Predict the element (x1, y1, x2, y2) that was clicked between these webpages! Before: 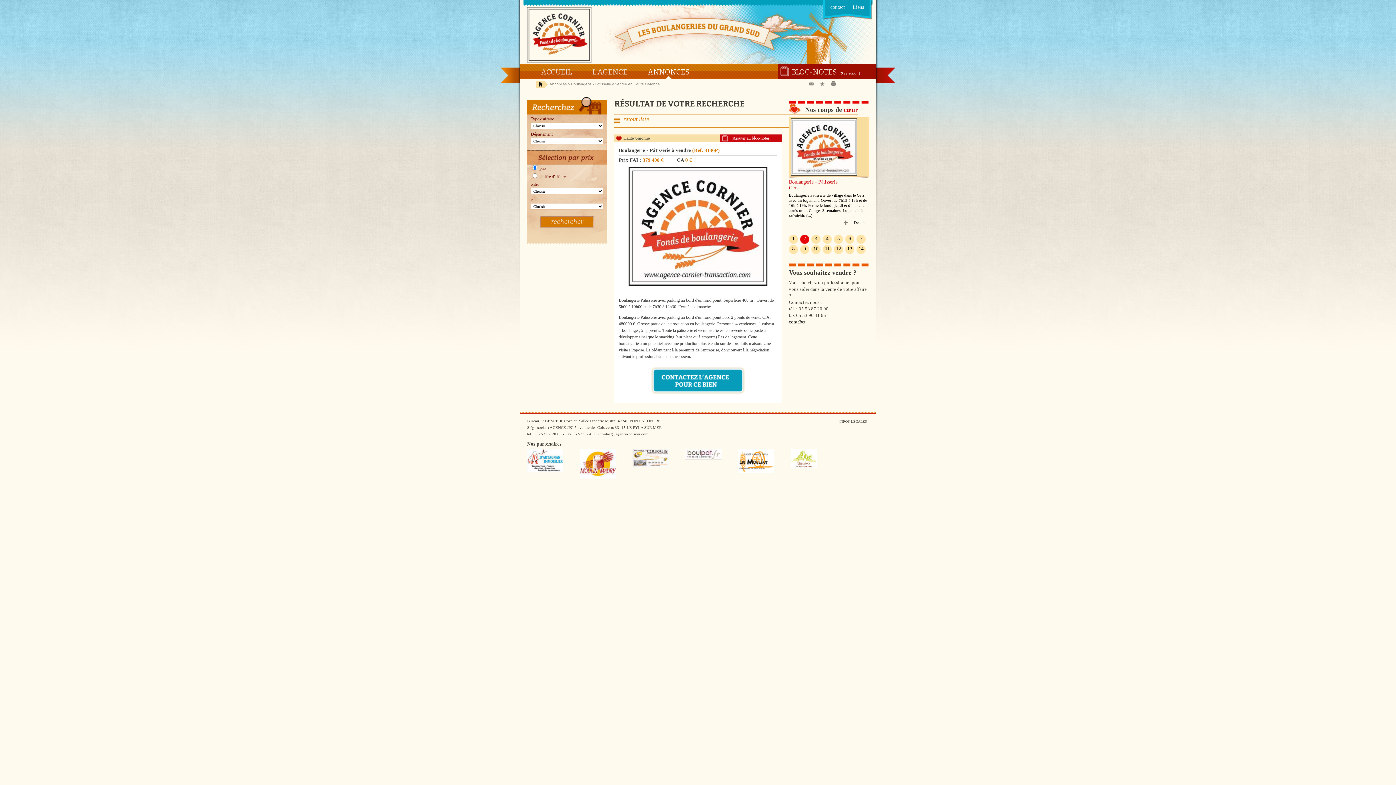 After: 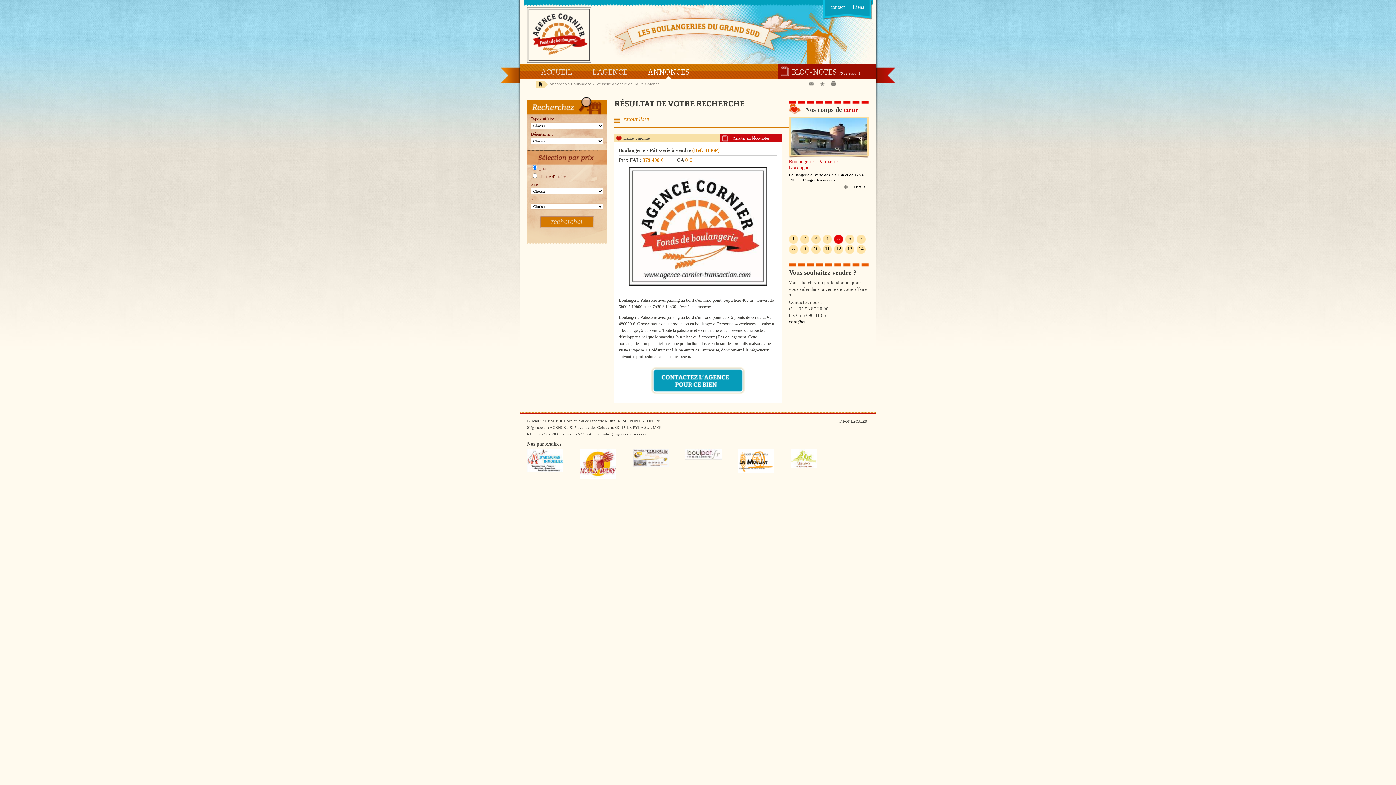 Action: label: 5 bbox: (834, 234, 843, 244)